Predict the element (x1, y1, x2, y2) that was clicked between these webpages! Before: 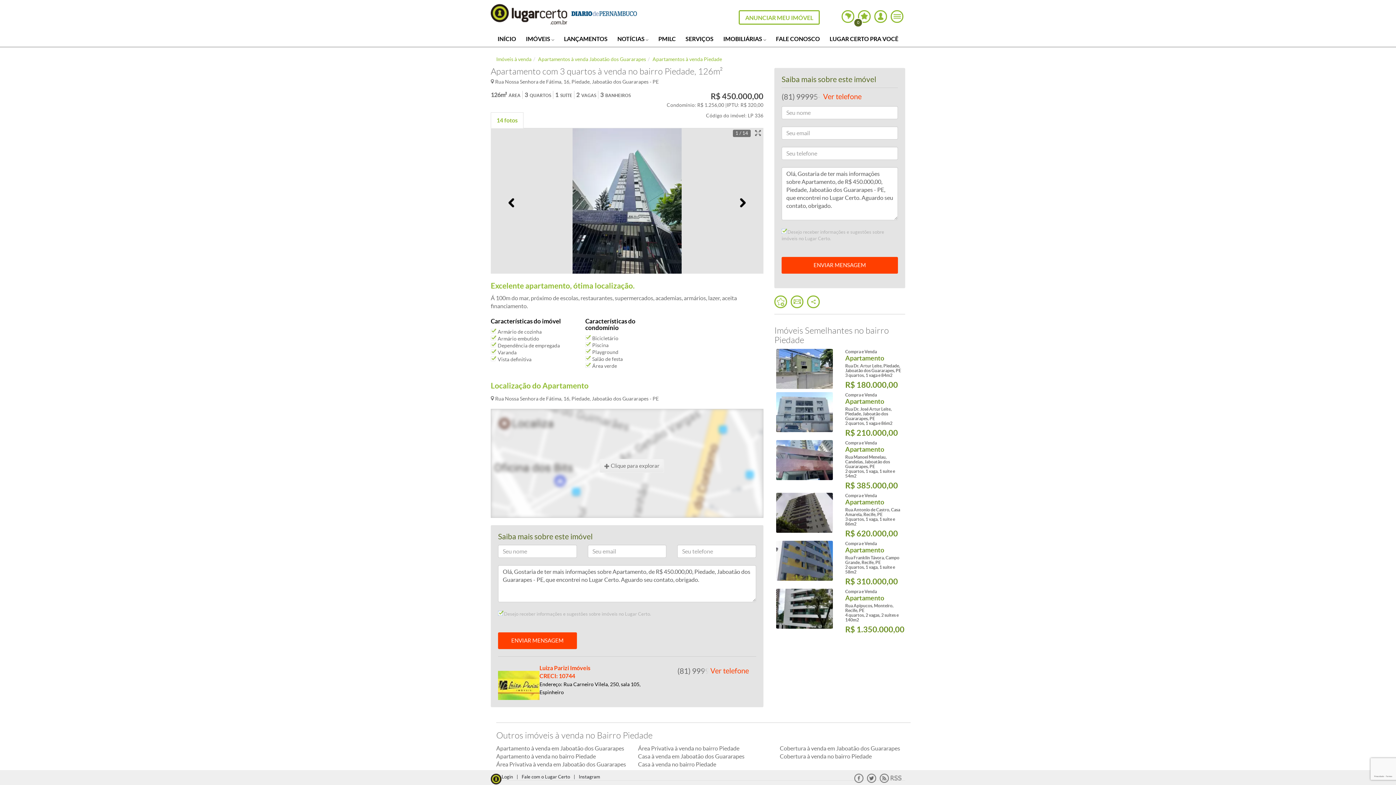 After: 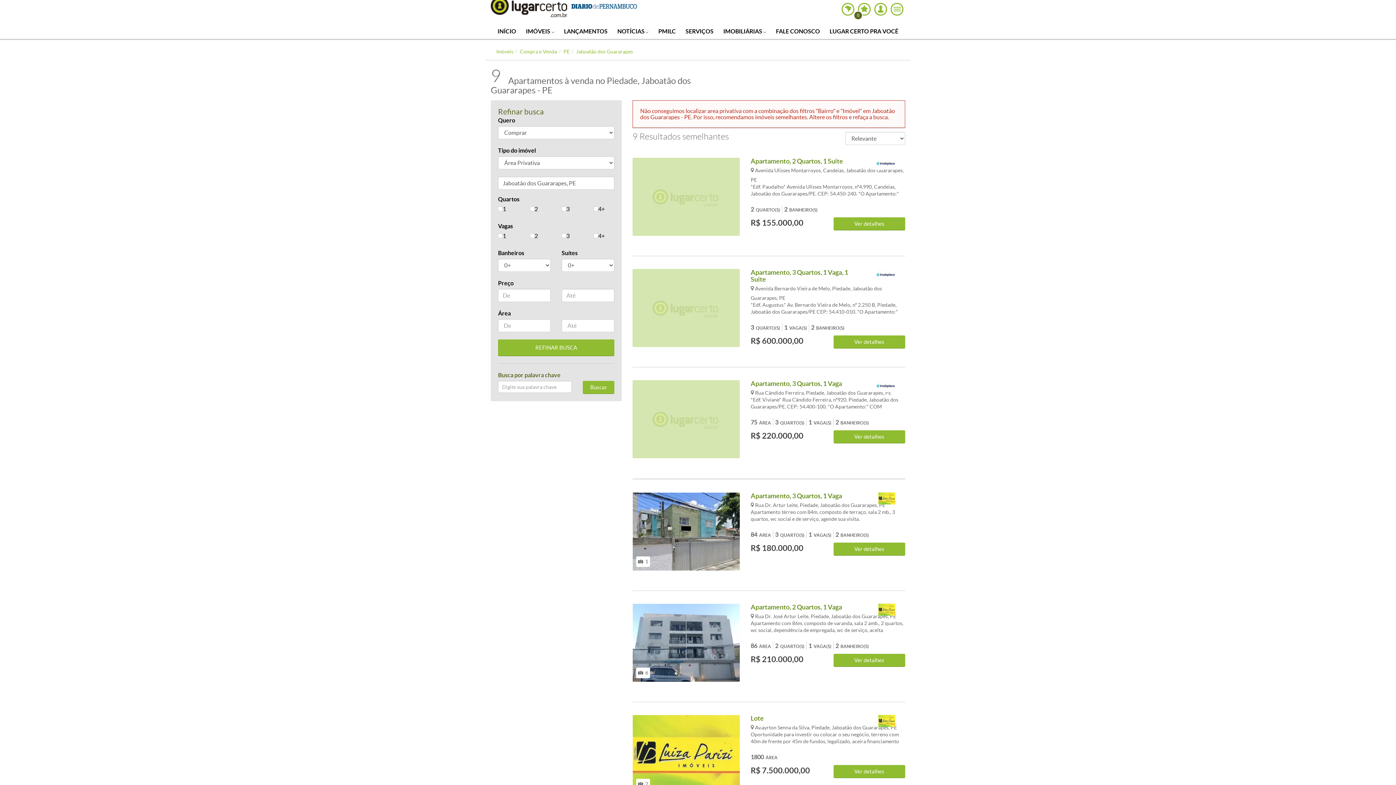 Action: label: Área Privativa à venda no bairro Piedade bbox: (638, 744, 769, 752)